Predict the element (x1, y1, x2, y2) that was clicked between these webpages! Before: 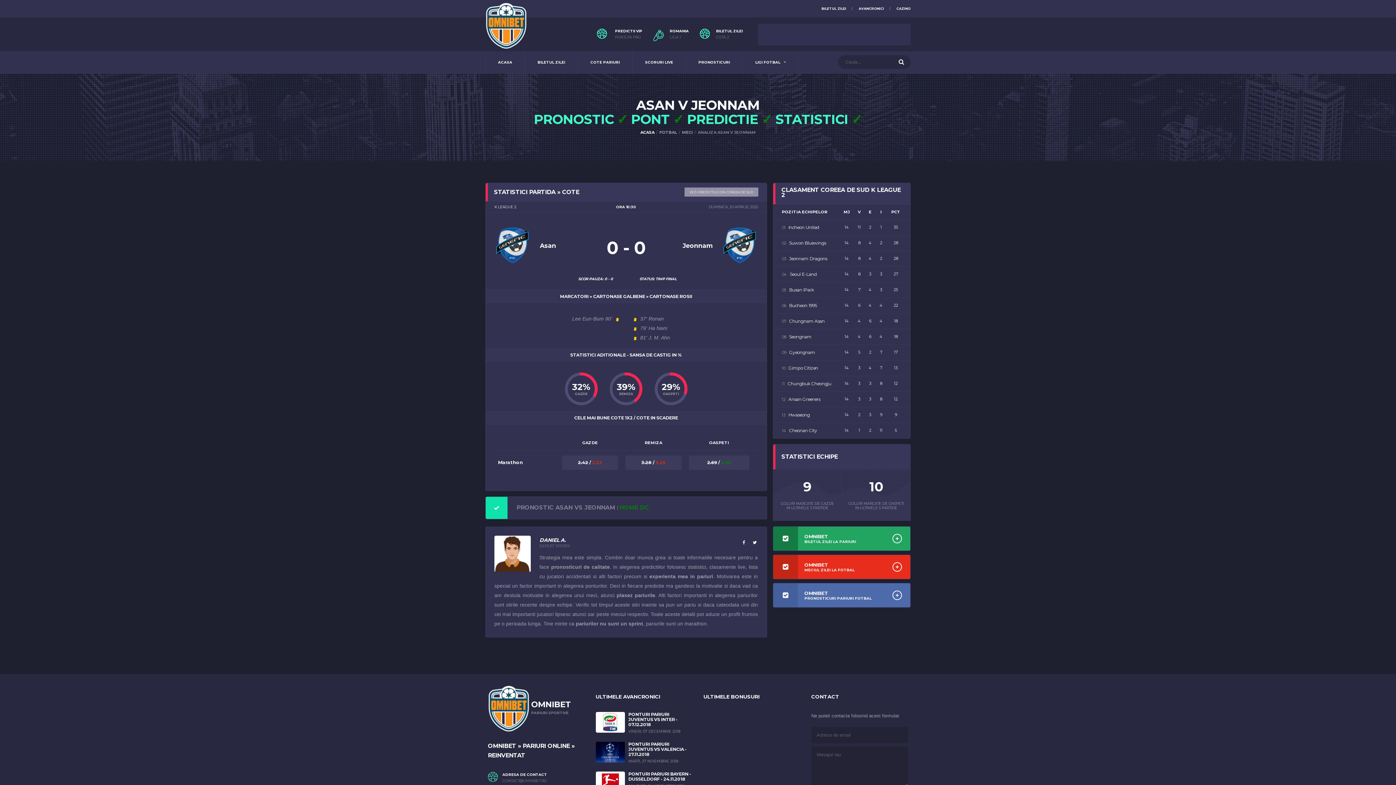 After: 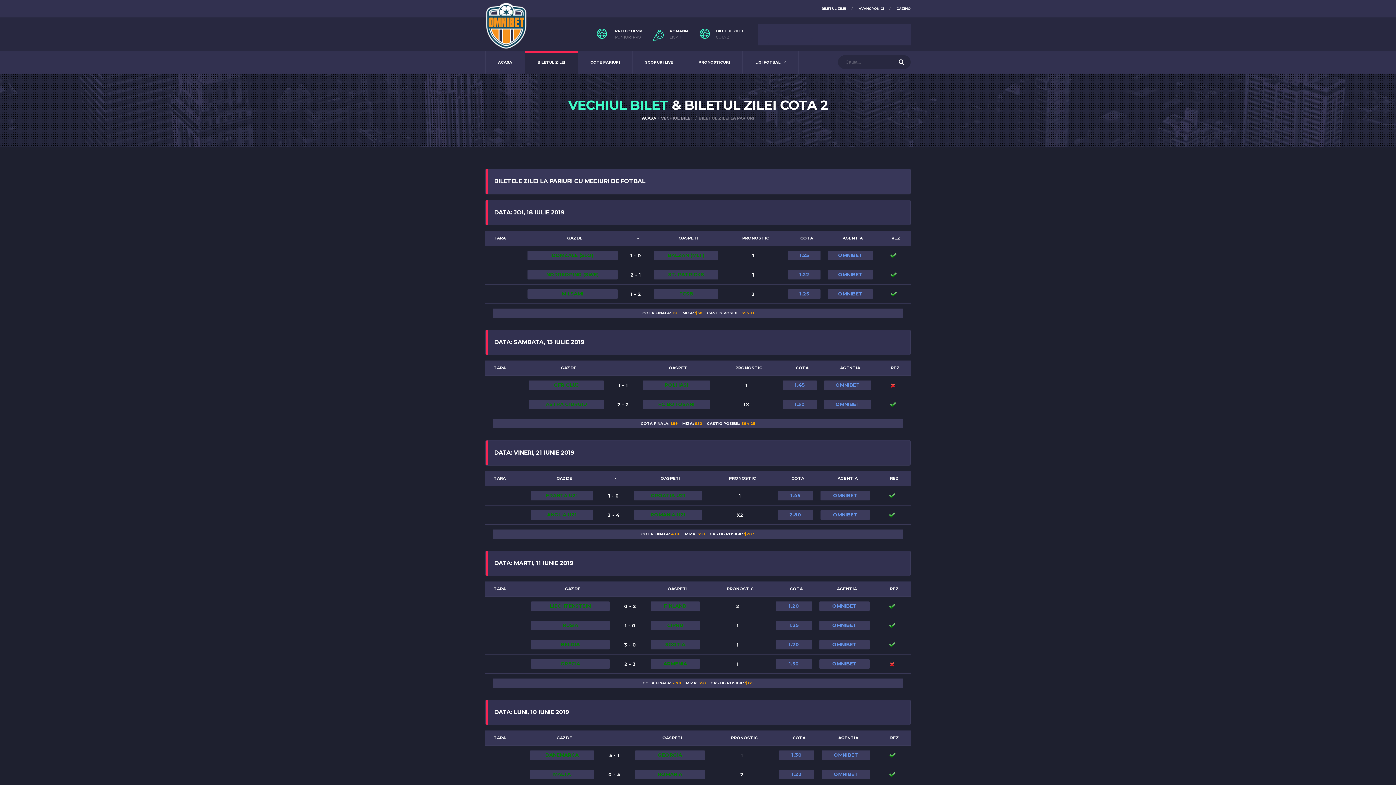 Action: bbox: (716, 35, 742, 39) label: COTA 2